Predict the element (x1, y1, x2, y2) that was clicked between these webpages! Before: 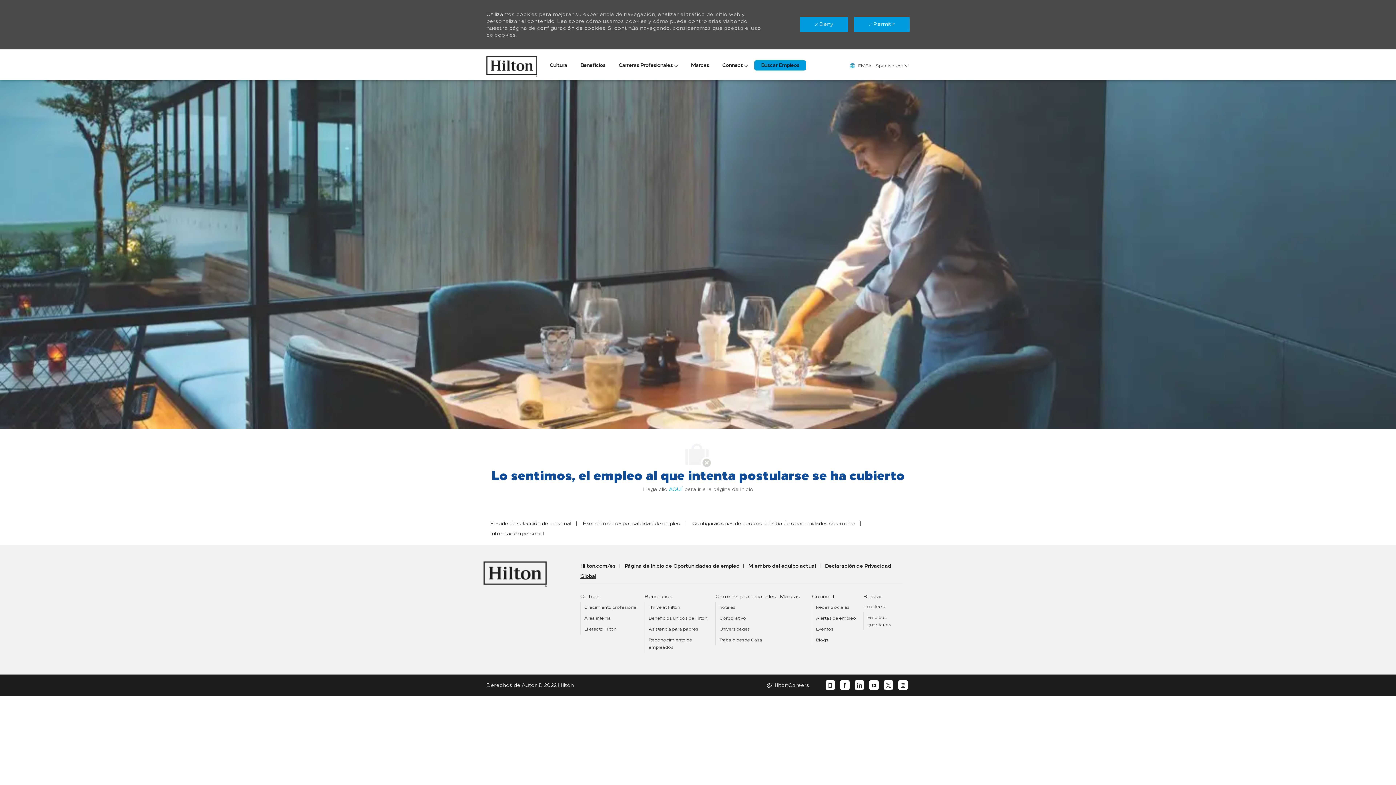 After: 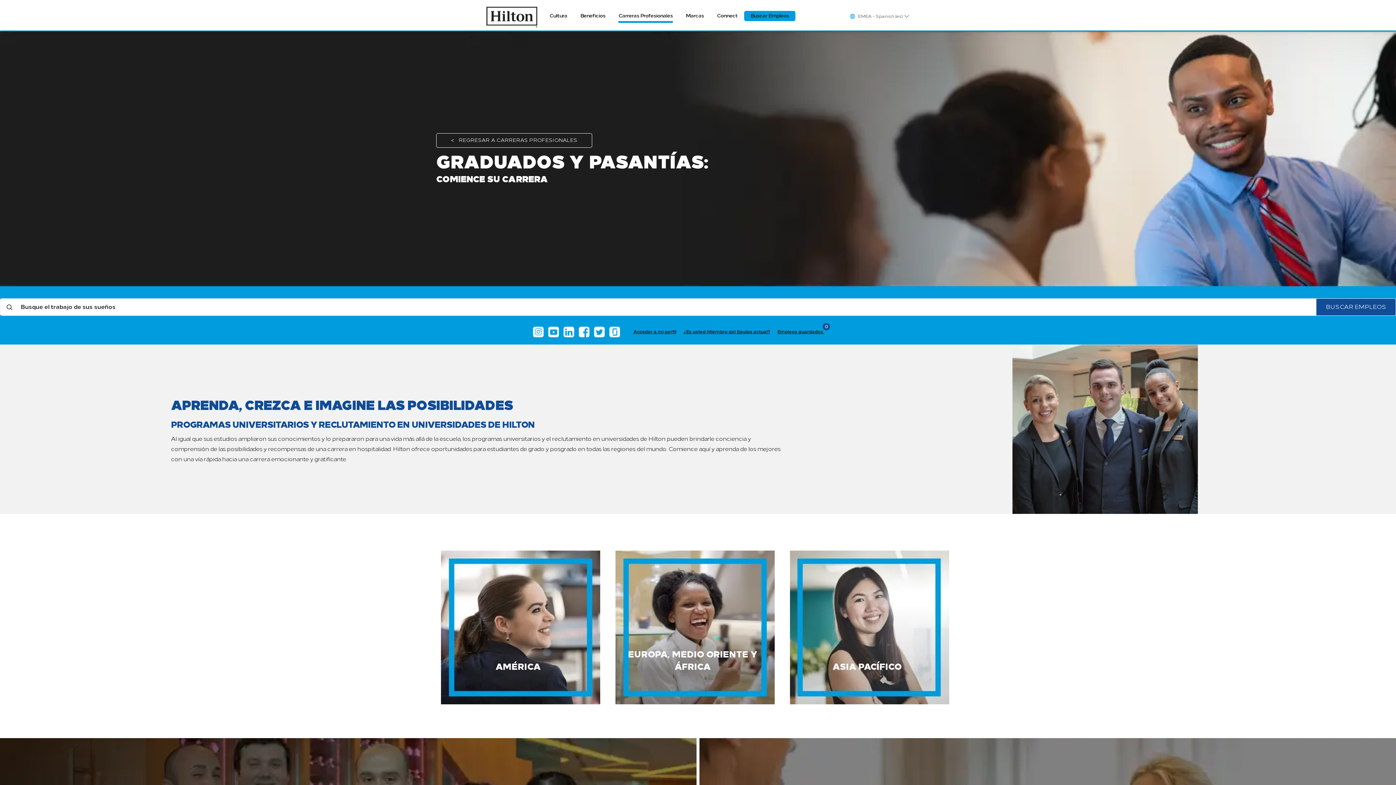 Action: bbox: (719, 336, 750, 341) label: Universidades